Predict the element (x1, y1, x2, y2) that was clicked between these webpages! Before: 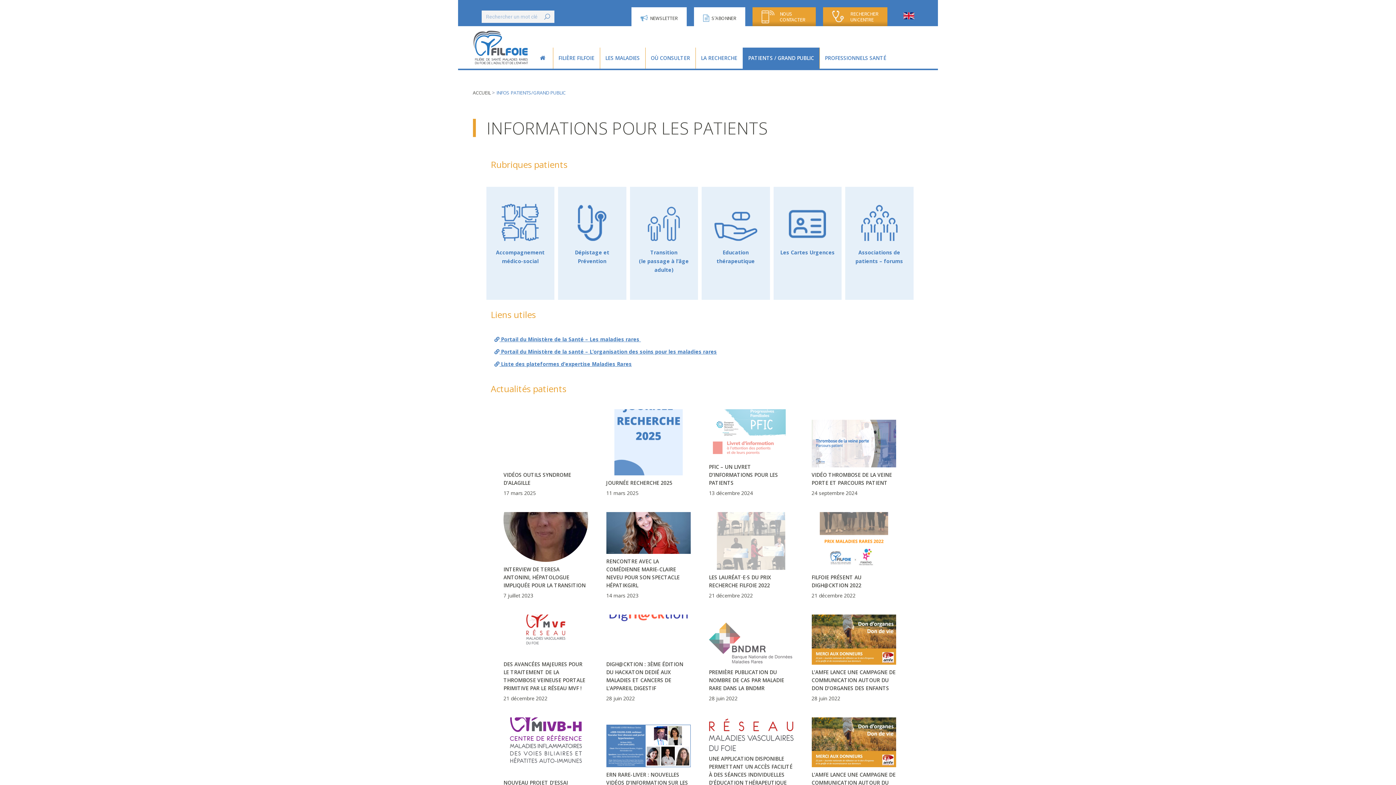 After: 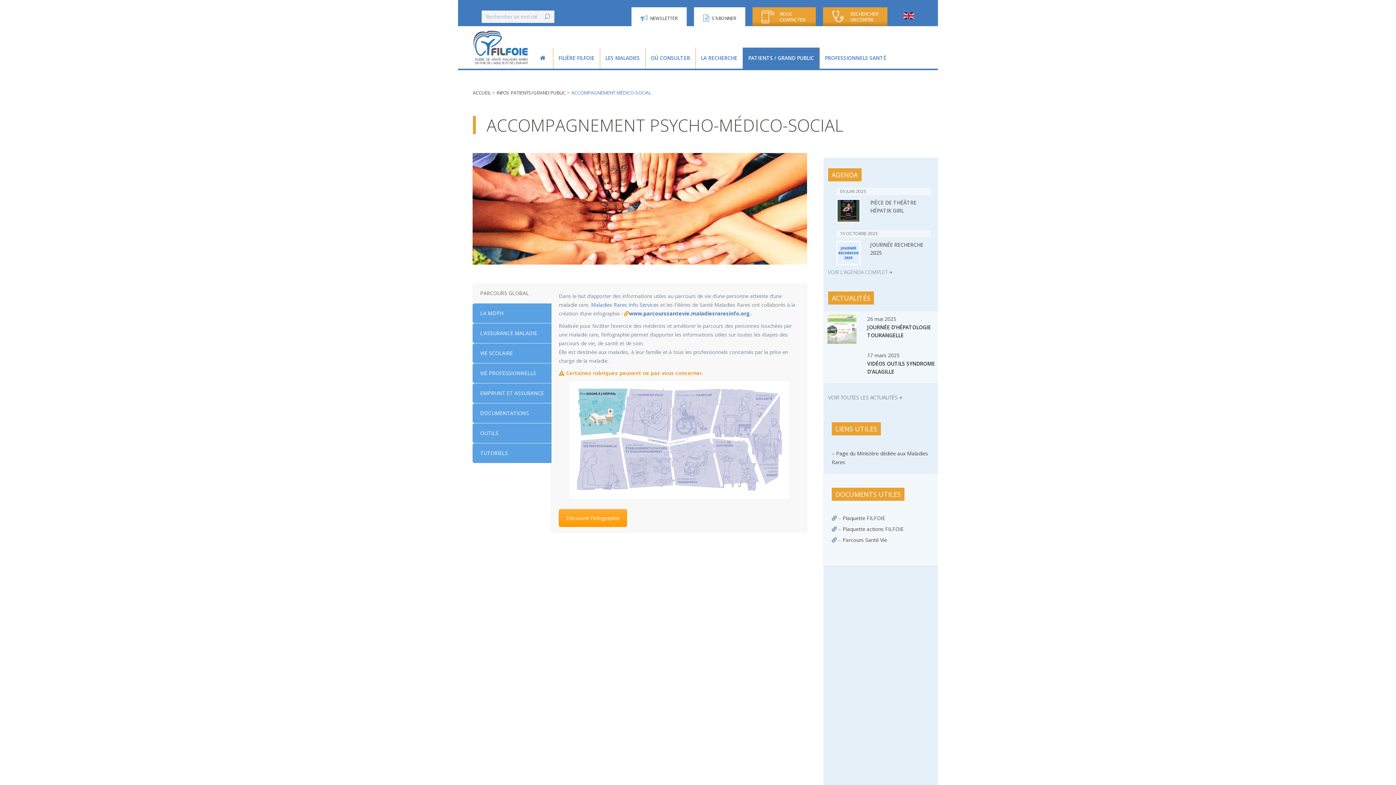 Action: bbox: (498, 204, 542, 241)